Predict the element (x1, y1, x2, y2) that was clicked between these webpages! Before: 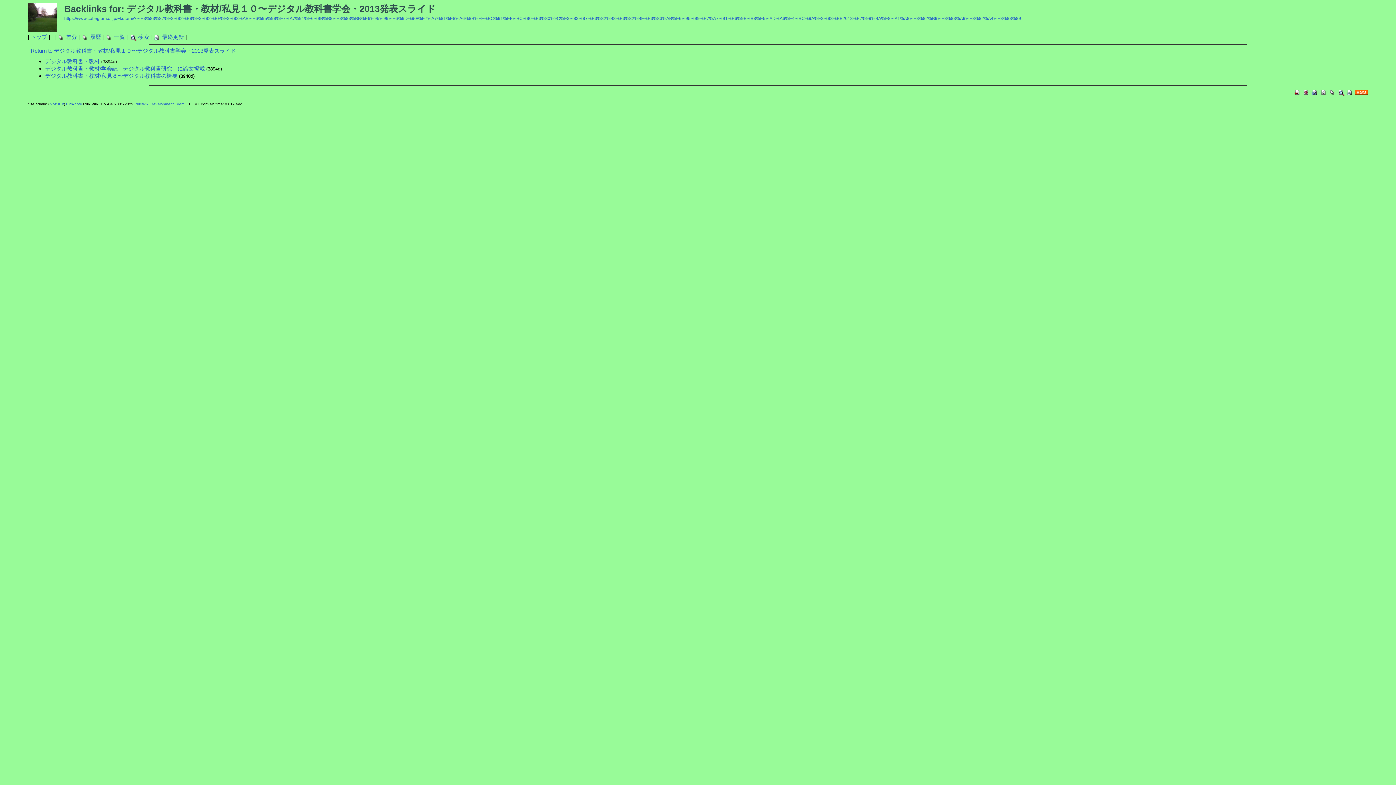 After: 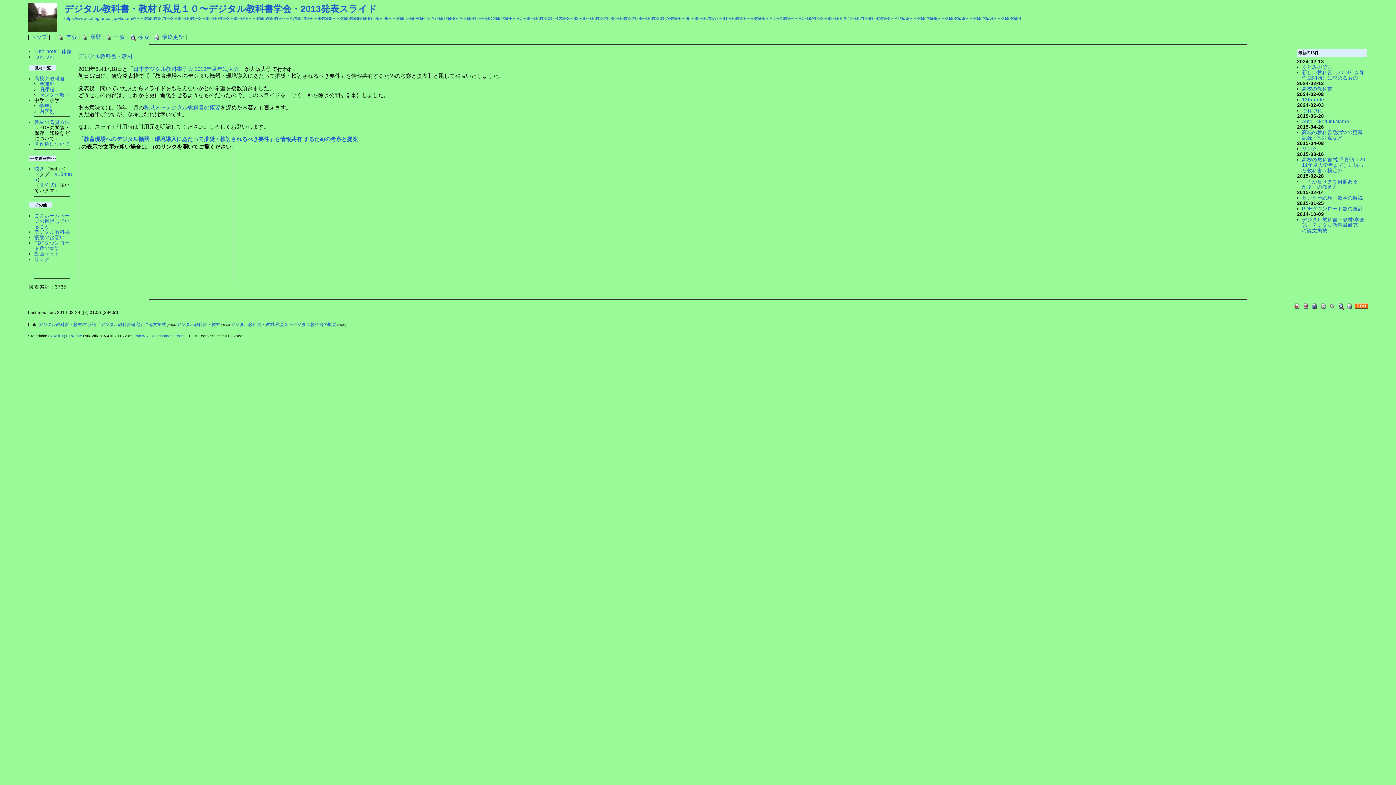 Action: bbox: (30, 47, 236, 53) label: Return to デジタル教科書・教材/私見１０〜デジタル教科書学会・2013発表スライド